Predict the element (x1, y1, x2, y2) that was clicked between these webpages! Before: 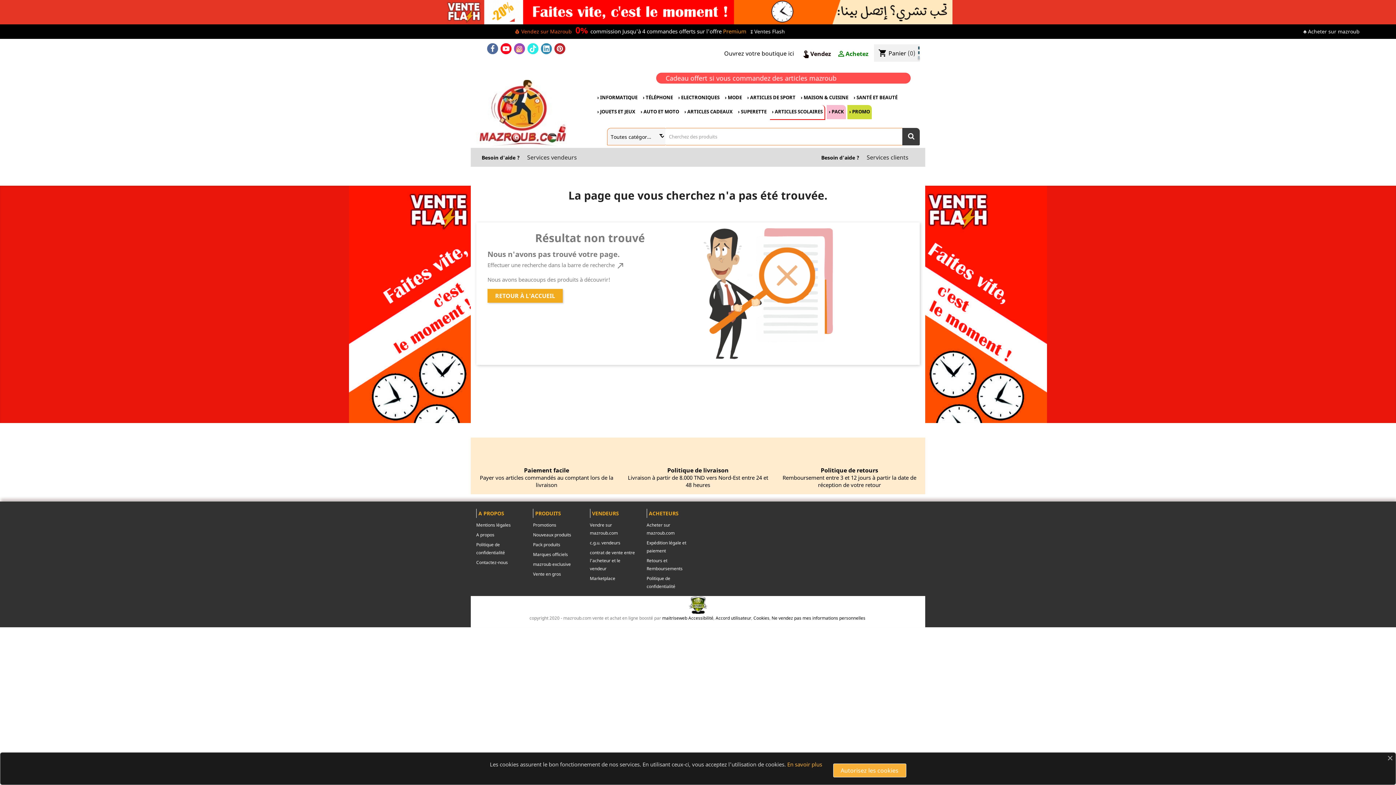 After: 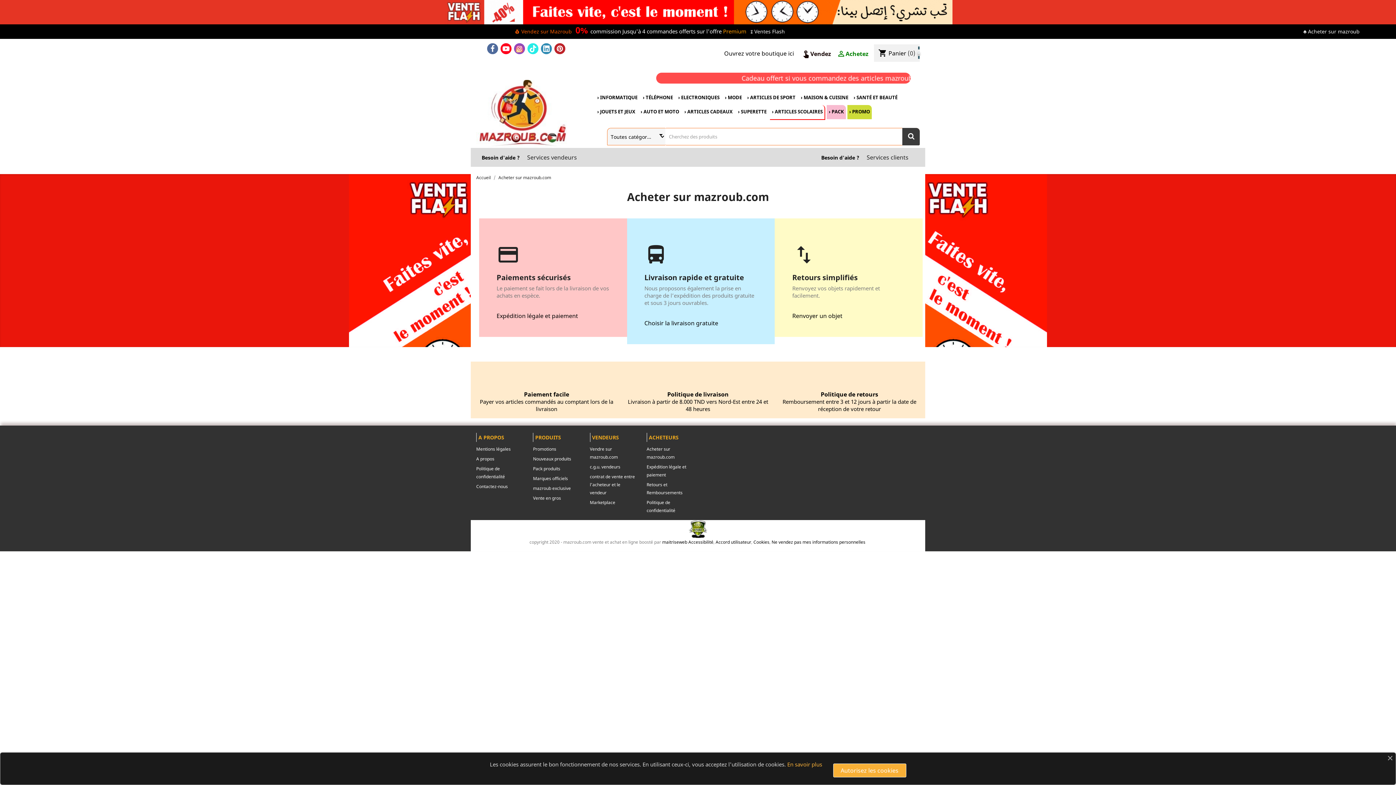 Action: bbox: (1303, 24, 1360, 35) label: ♣ Acheter sur mazroub